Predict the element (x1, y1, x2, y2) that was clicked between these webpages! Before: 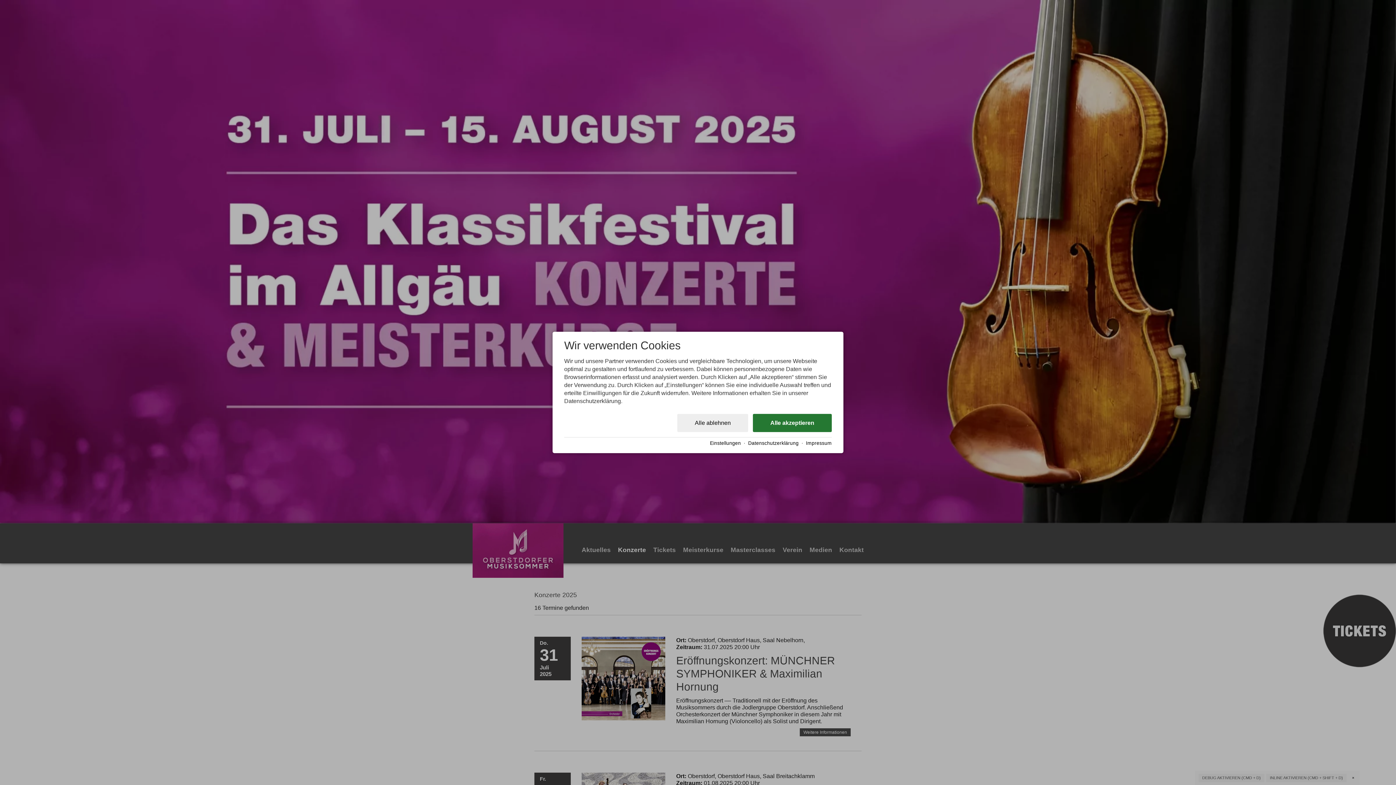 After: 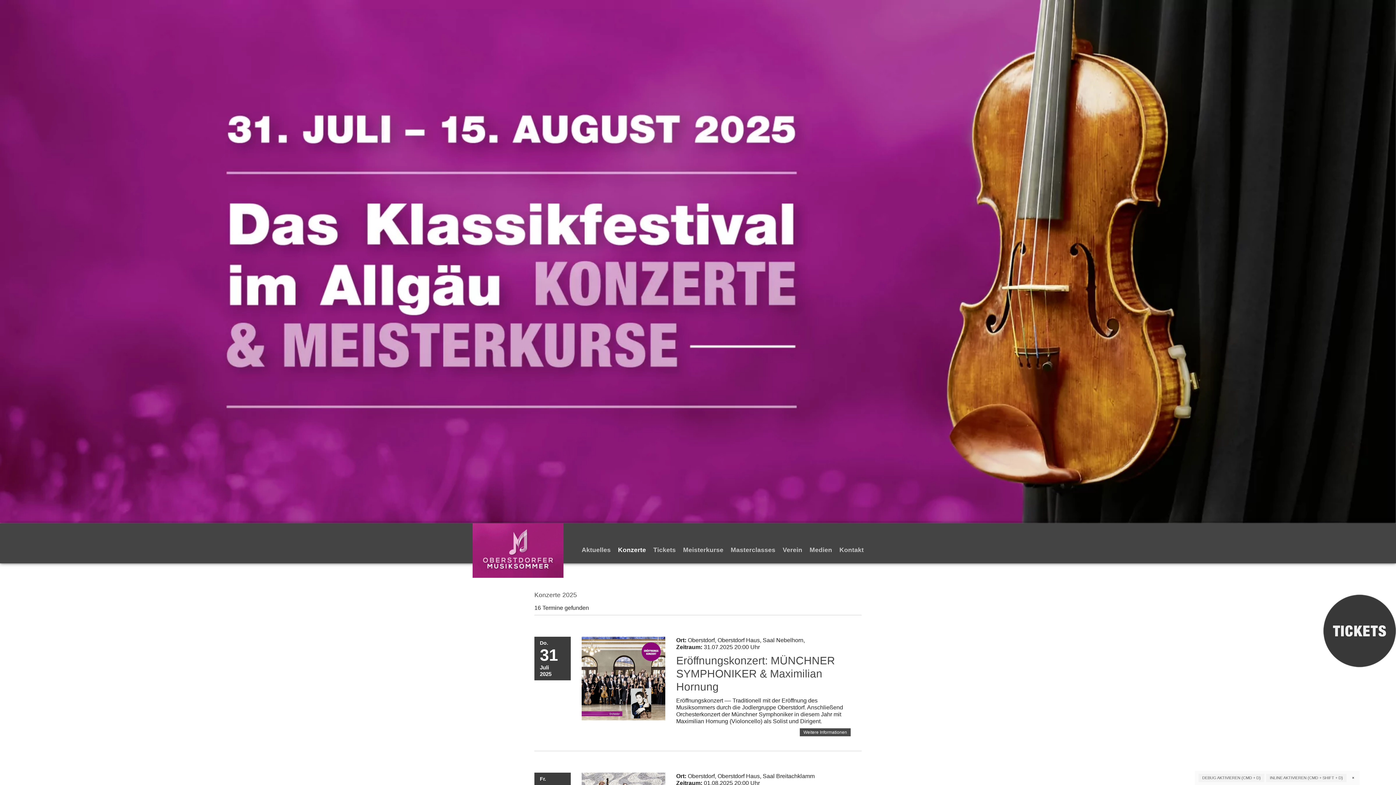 Action: label: Alle ablehnen bbox: (677, 414, 748, 432)